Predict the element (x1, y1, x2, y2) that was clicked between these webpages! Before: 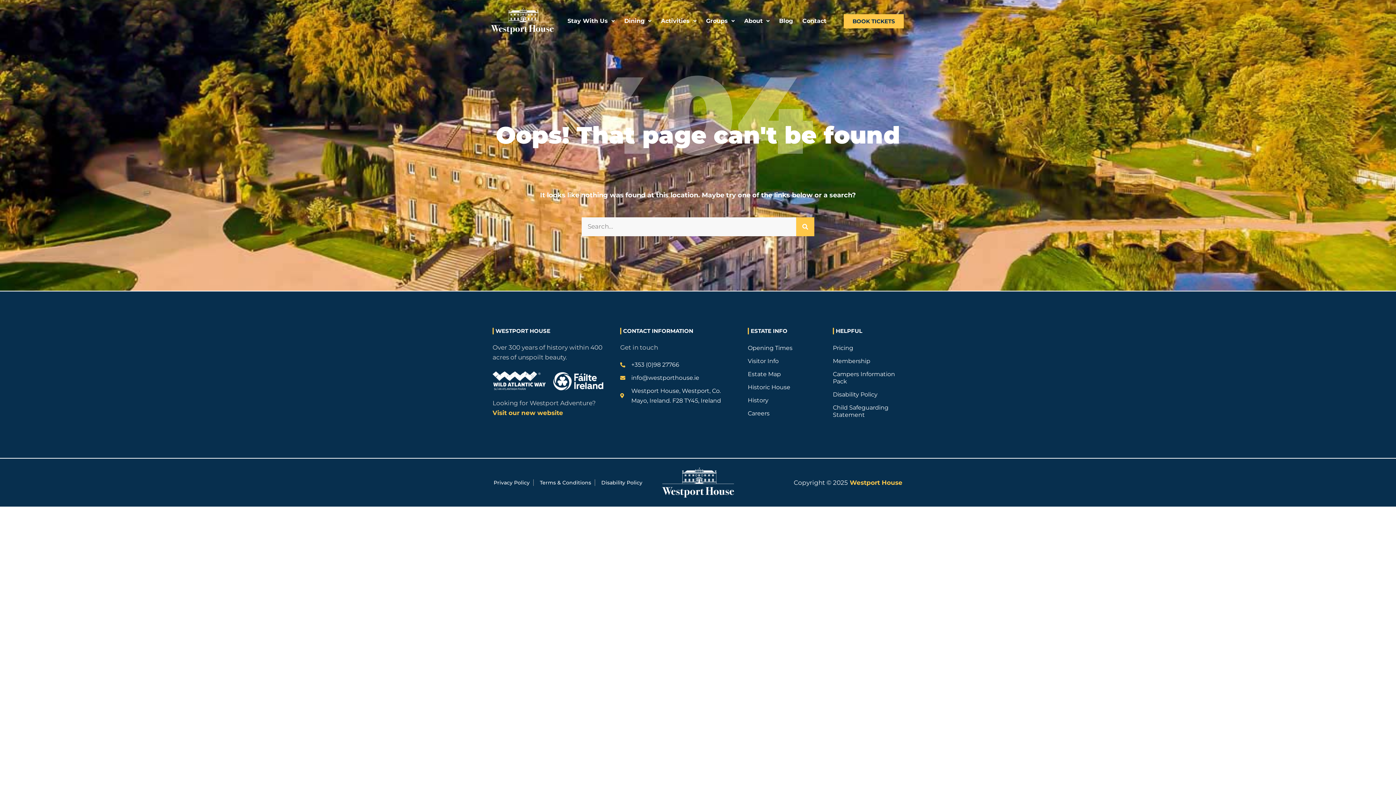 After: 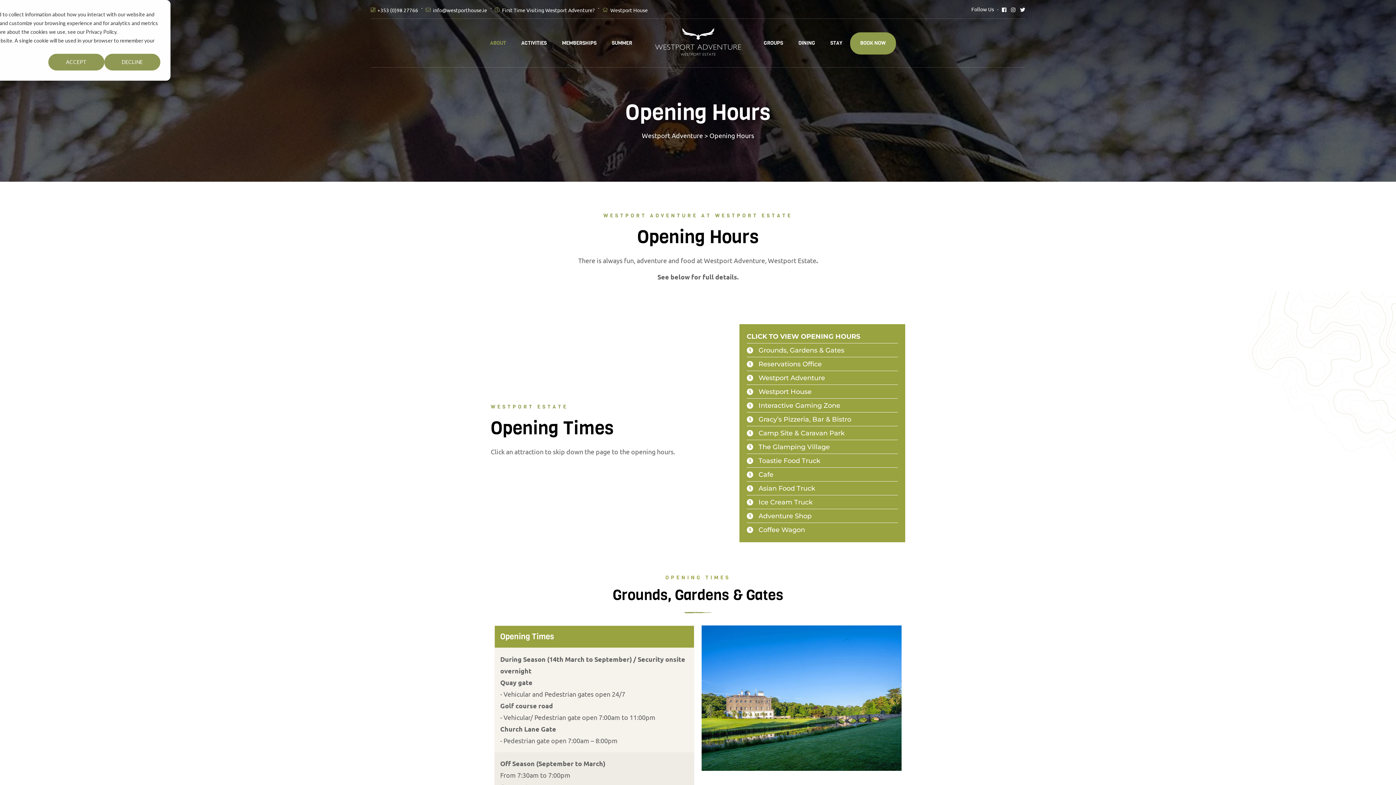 Action: label: Opening Times bbox: (748, 341, 818, 354)